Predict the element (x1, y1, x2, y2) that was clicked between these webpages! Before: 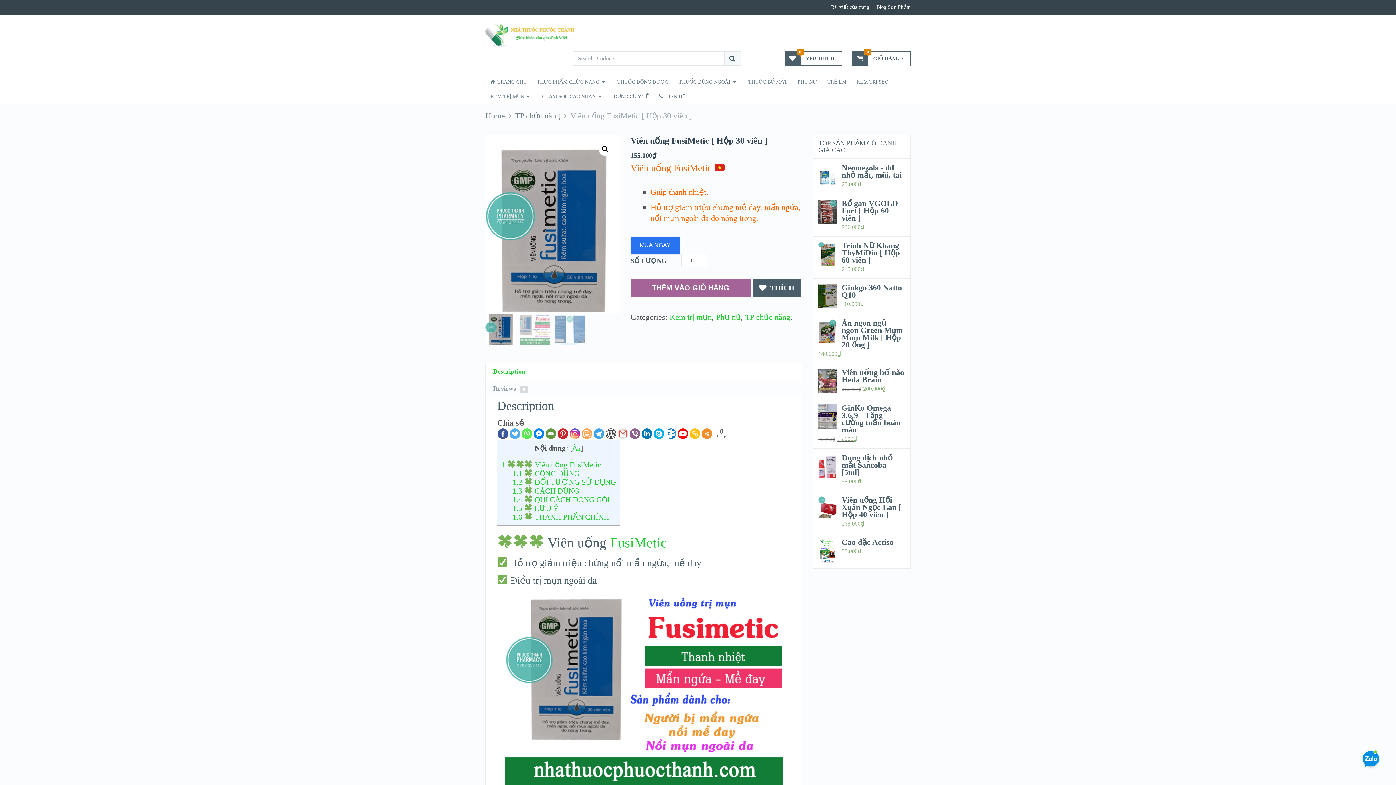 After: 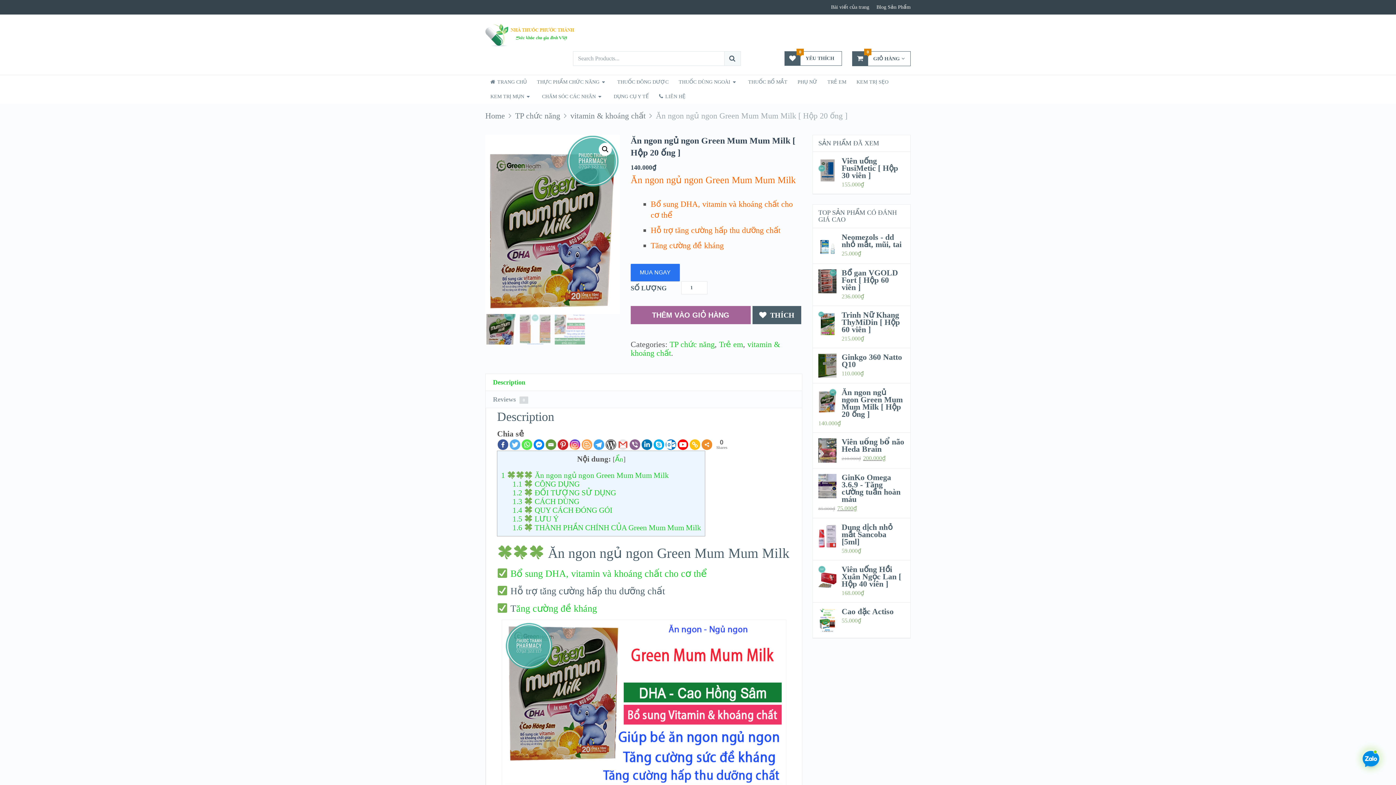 Action: label: Ăn ngon ngủ ngon Green Mum Mum Milk [ Hộp 20 ống ] bbox: (818, 319, 905, 348)